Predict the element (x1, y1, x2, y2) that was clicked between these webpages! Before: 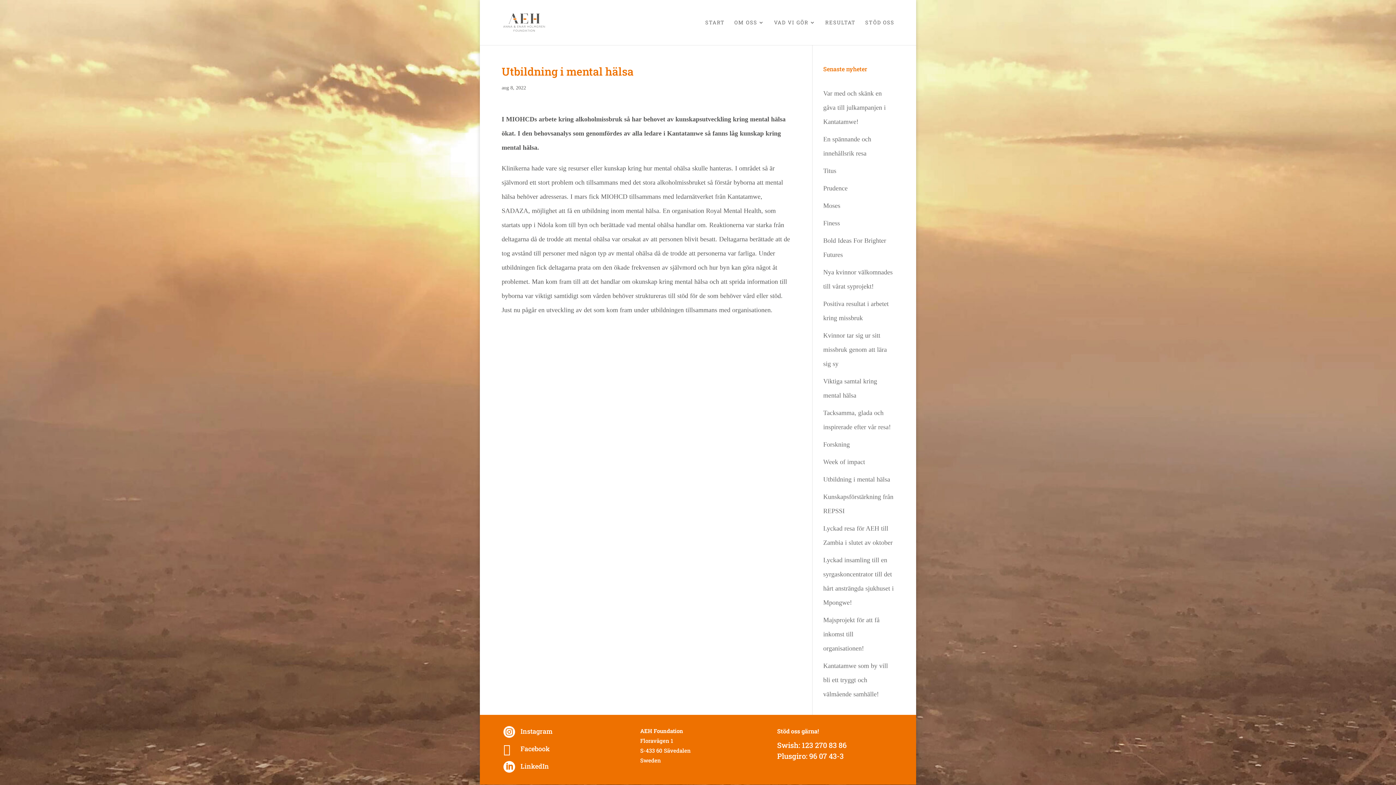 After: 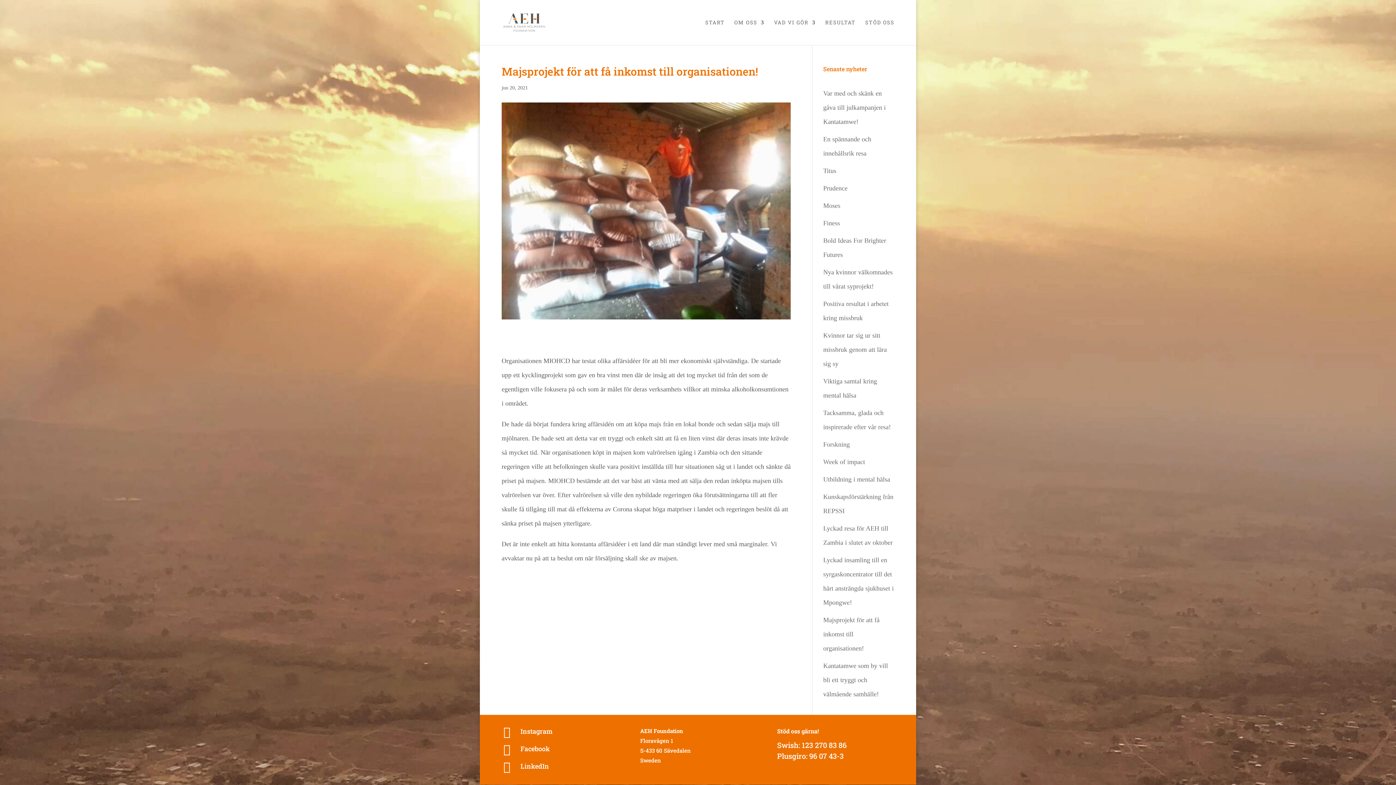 Action: bbox: (823, 616, 879, 652) label: Majsprojekt för att få inkomst till organisationen!